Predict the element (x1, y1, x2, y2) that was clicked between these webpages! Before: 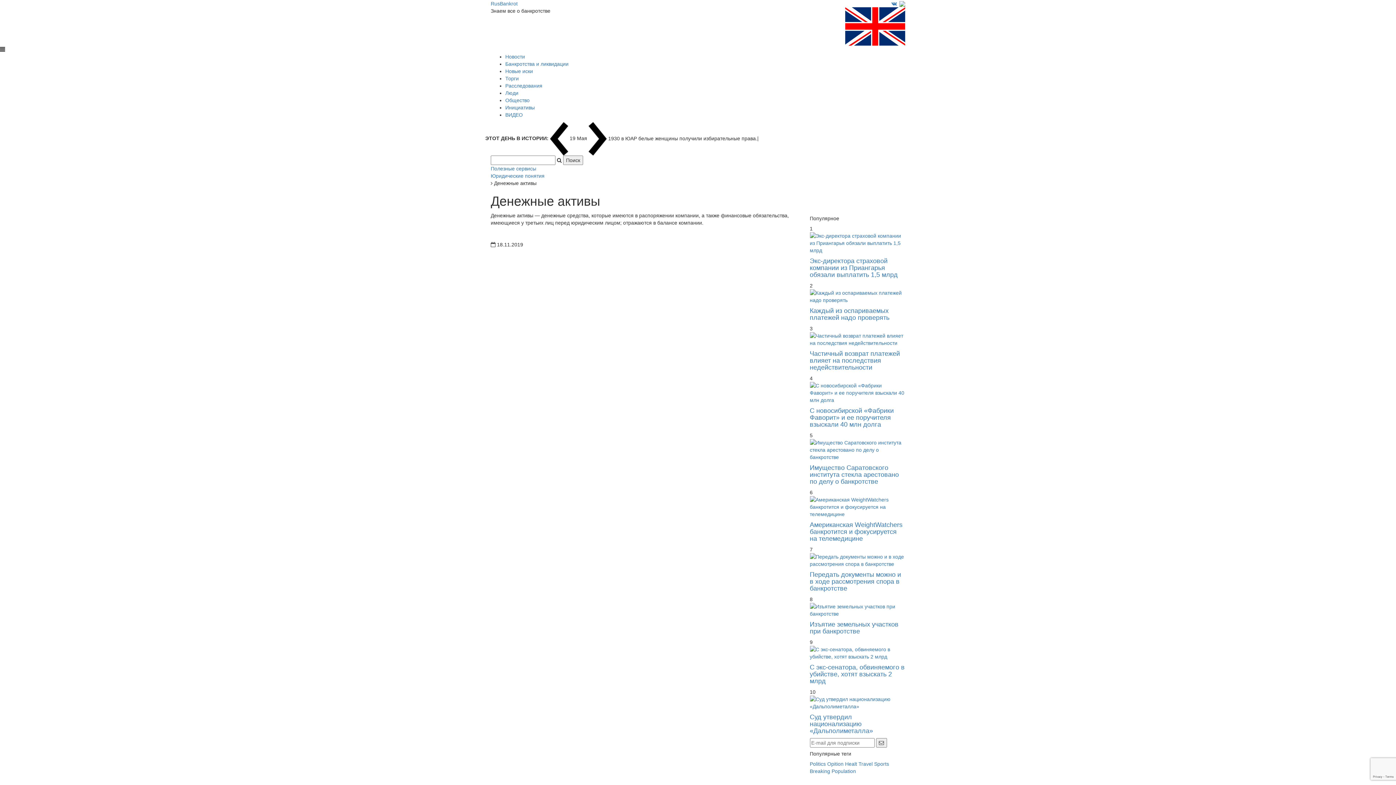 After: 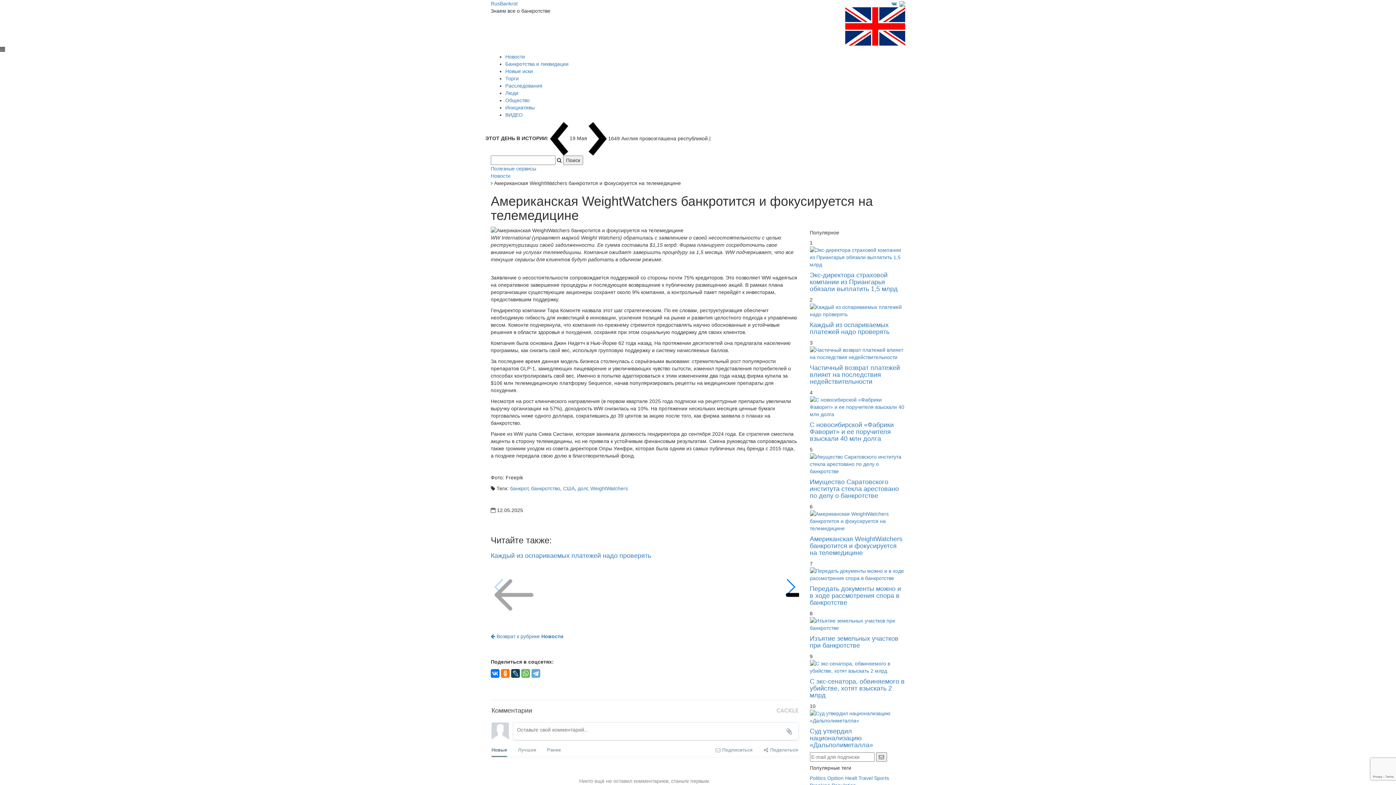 Action: label: Американская WeightWatchers банкротится и фокусируется на телемедицине bbox: (810, 521, 902, 542)